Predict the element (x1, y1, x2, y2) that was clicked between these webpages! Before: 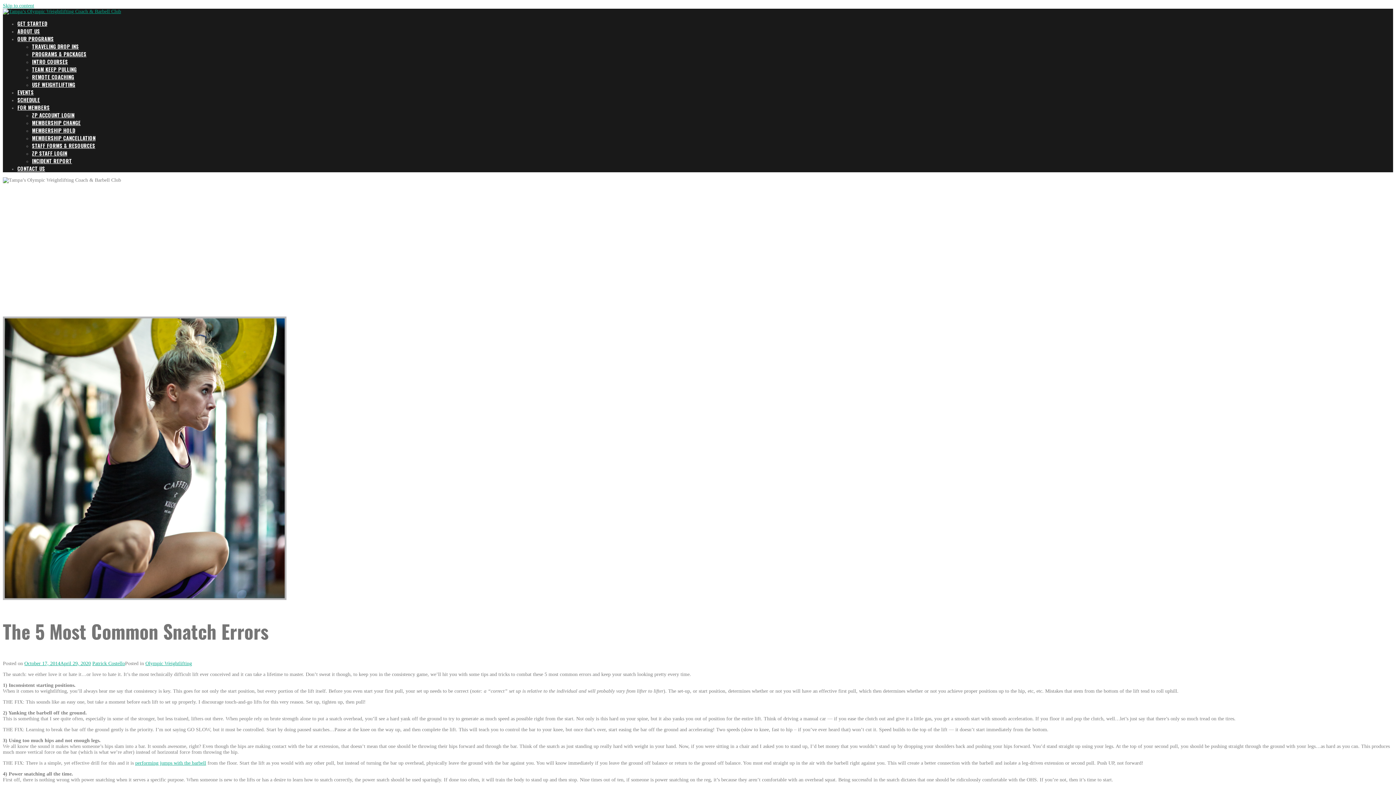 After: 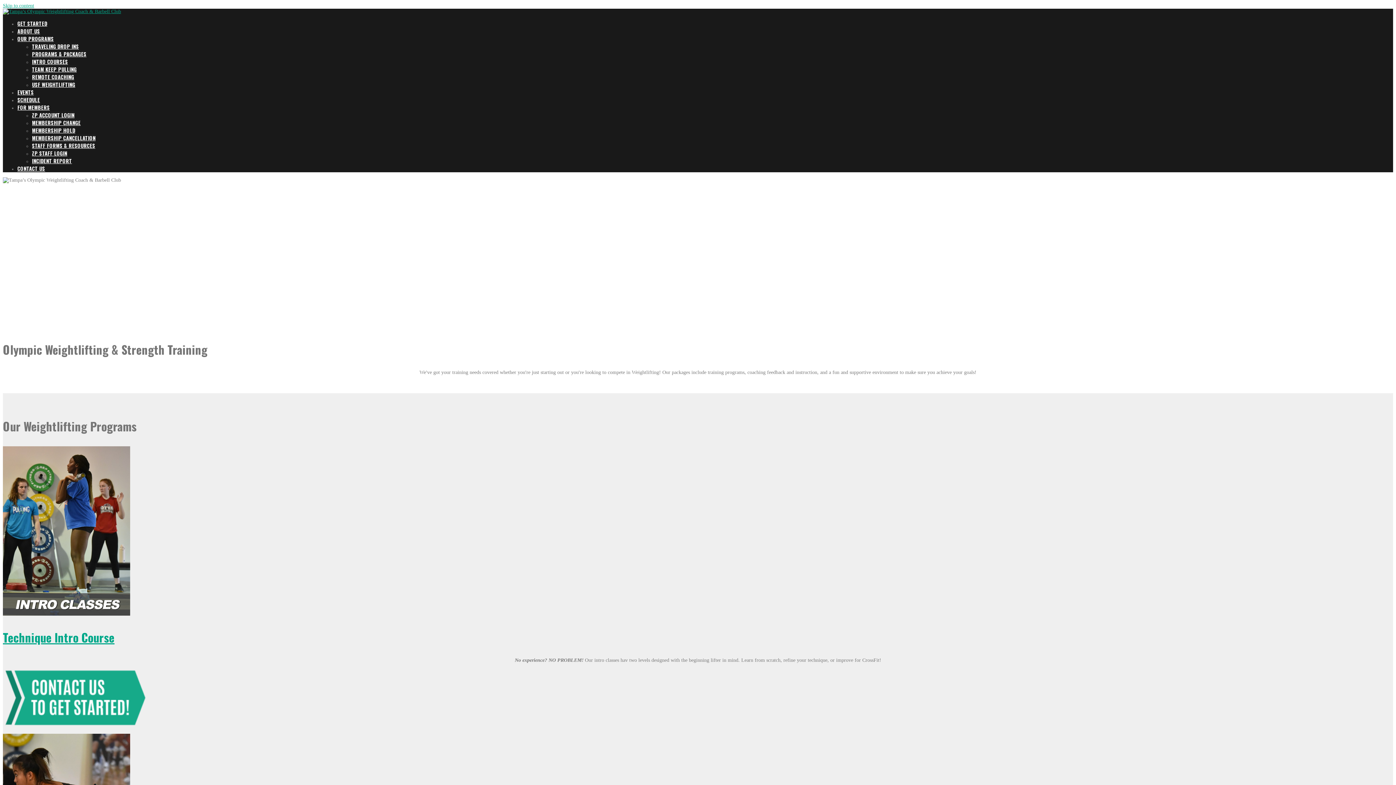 Action: bbox: (17, 34, 53, 42) label: OUR PROGRAMS